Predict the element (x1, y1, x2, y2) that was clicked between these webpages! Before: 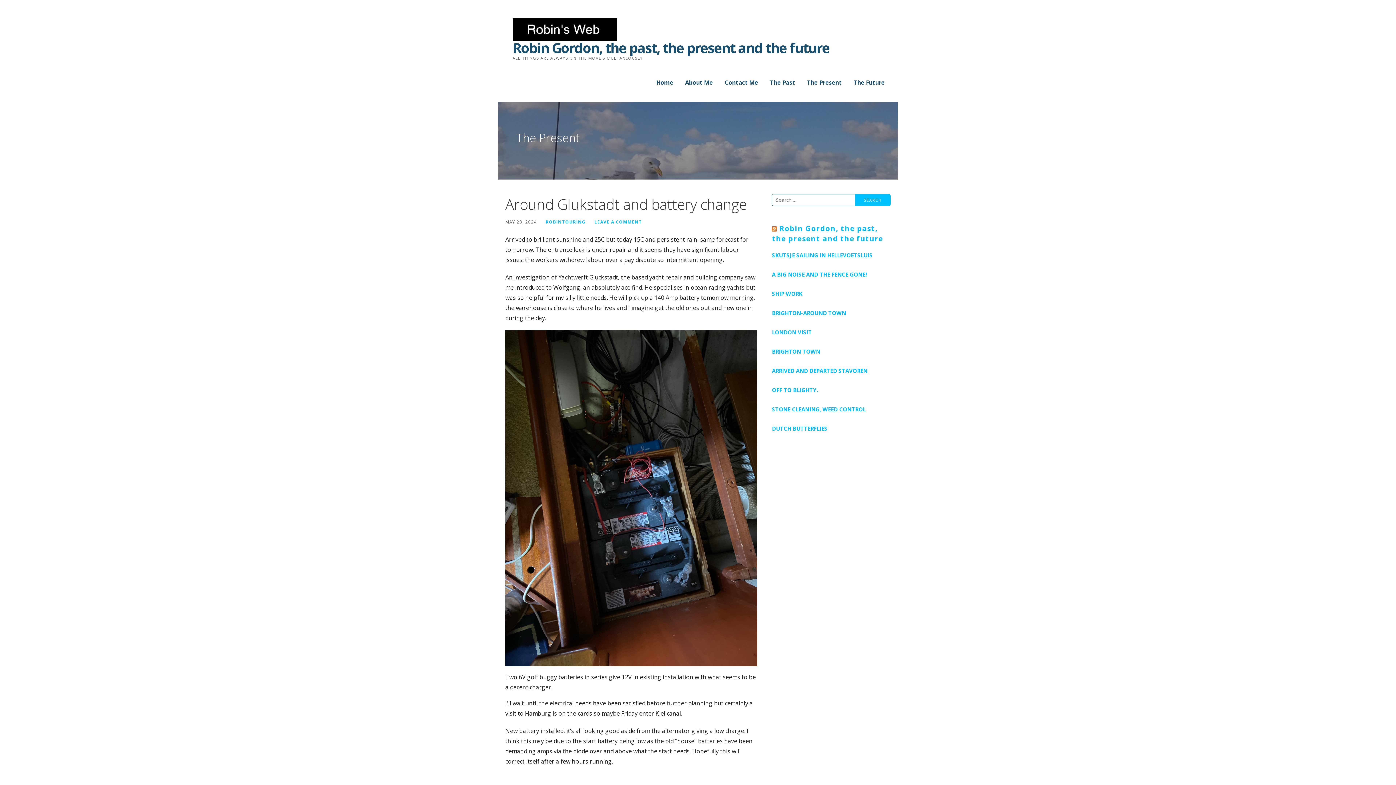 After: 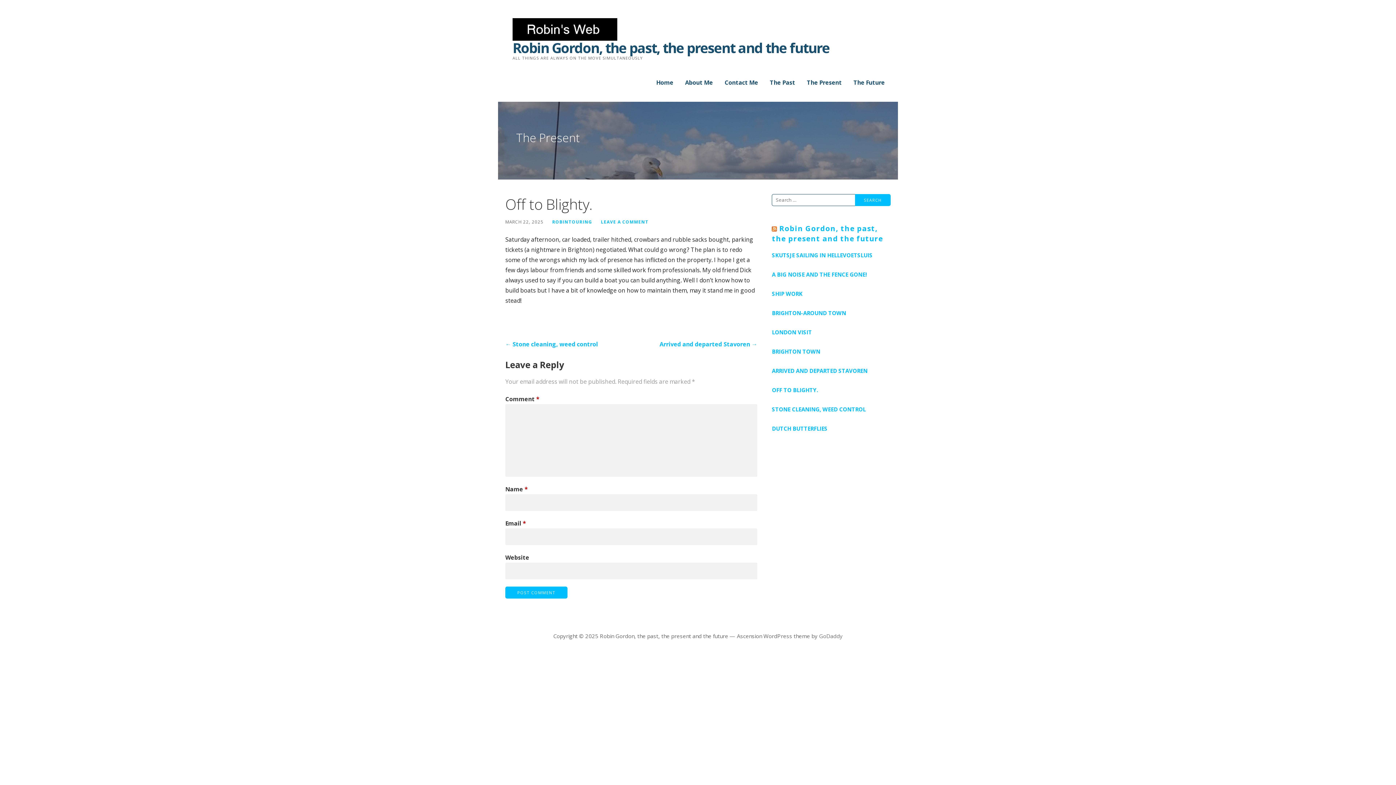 Action: label: OFF TO BLIGHTY. bbox: (772, 380, 890, 399)